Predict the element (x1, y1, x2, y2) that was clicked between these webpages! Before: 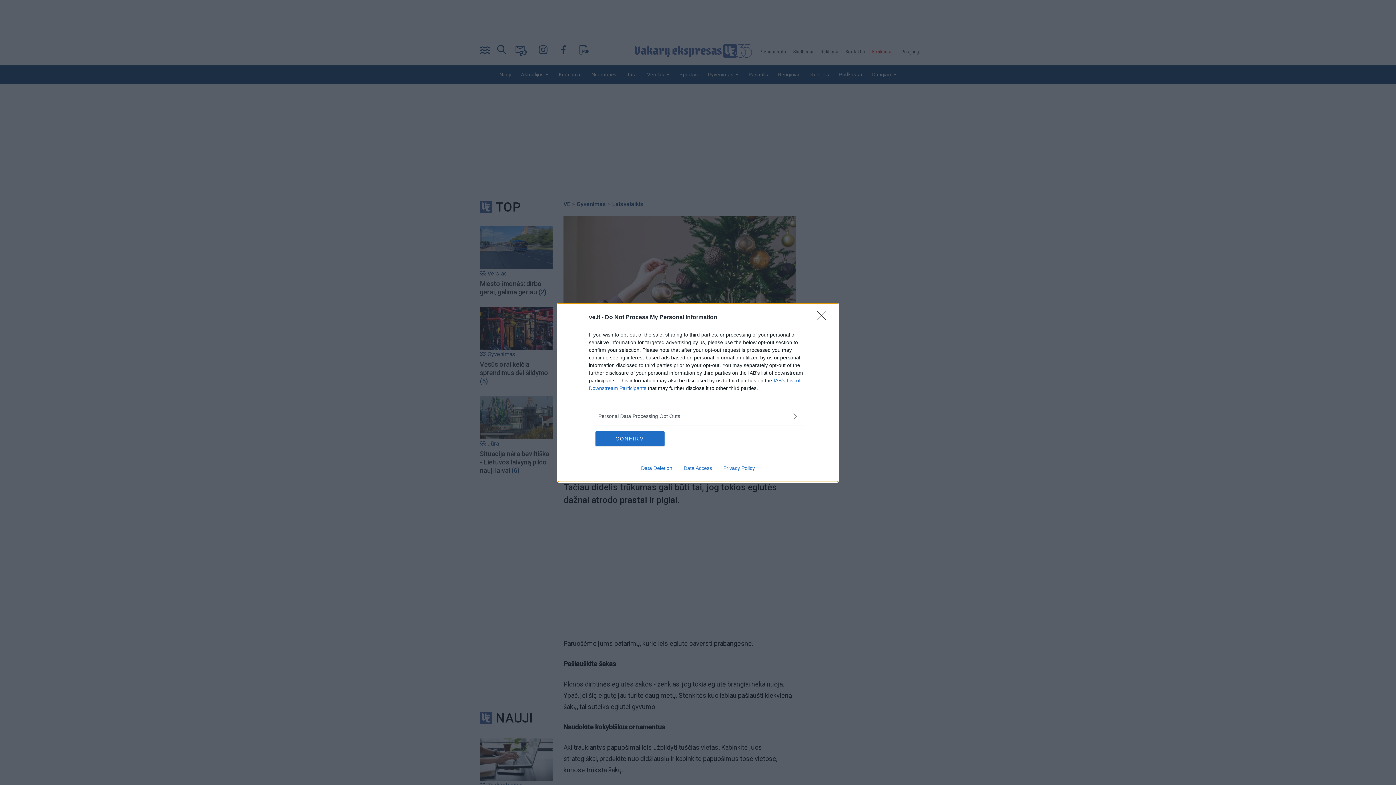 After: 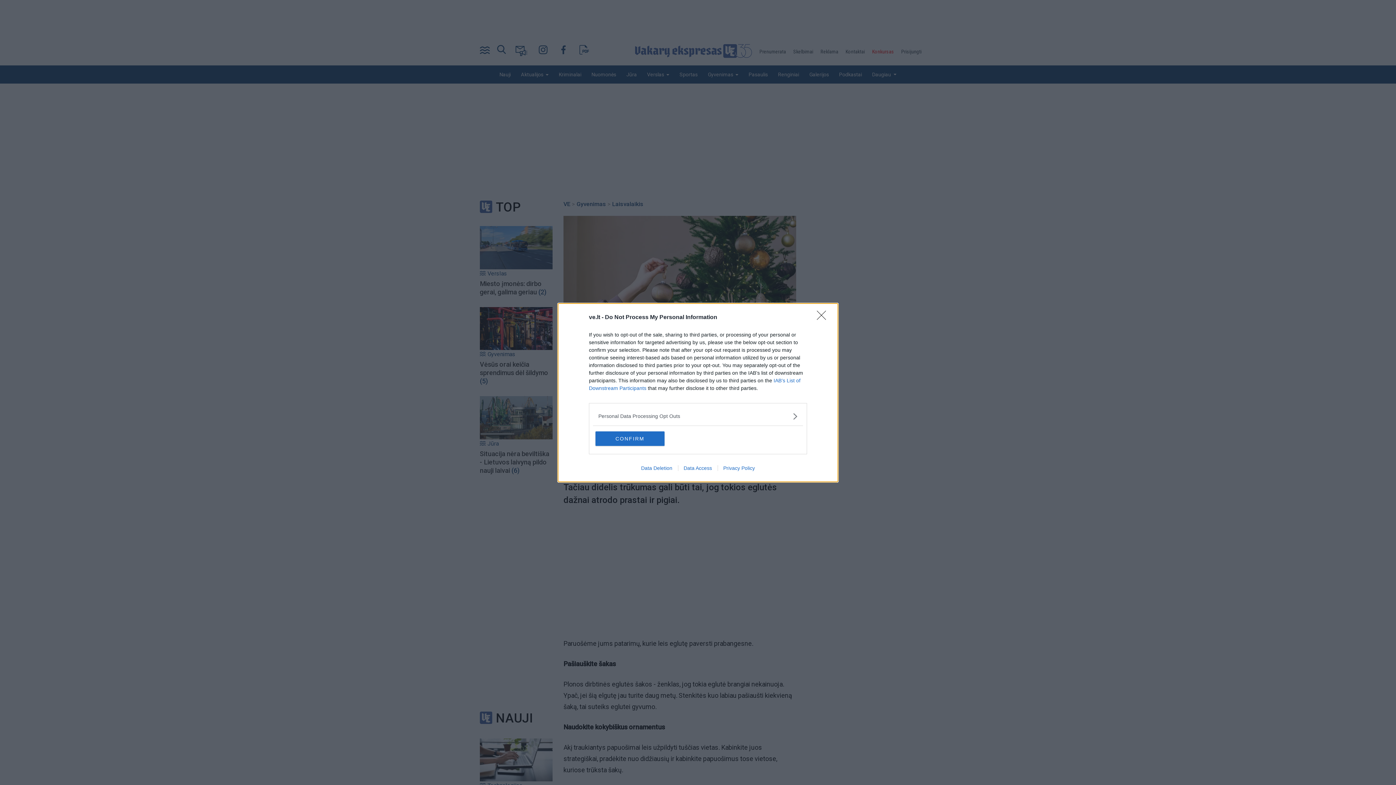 Action: bbox: (635, 465, 678, 471) label: Data Deletion